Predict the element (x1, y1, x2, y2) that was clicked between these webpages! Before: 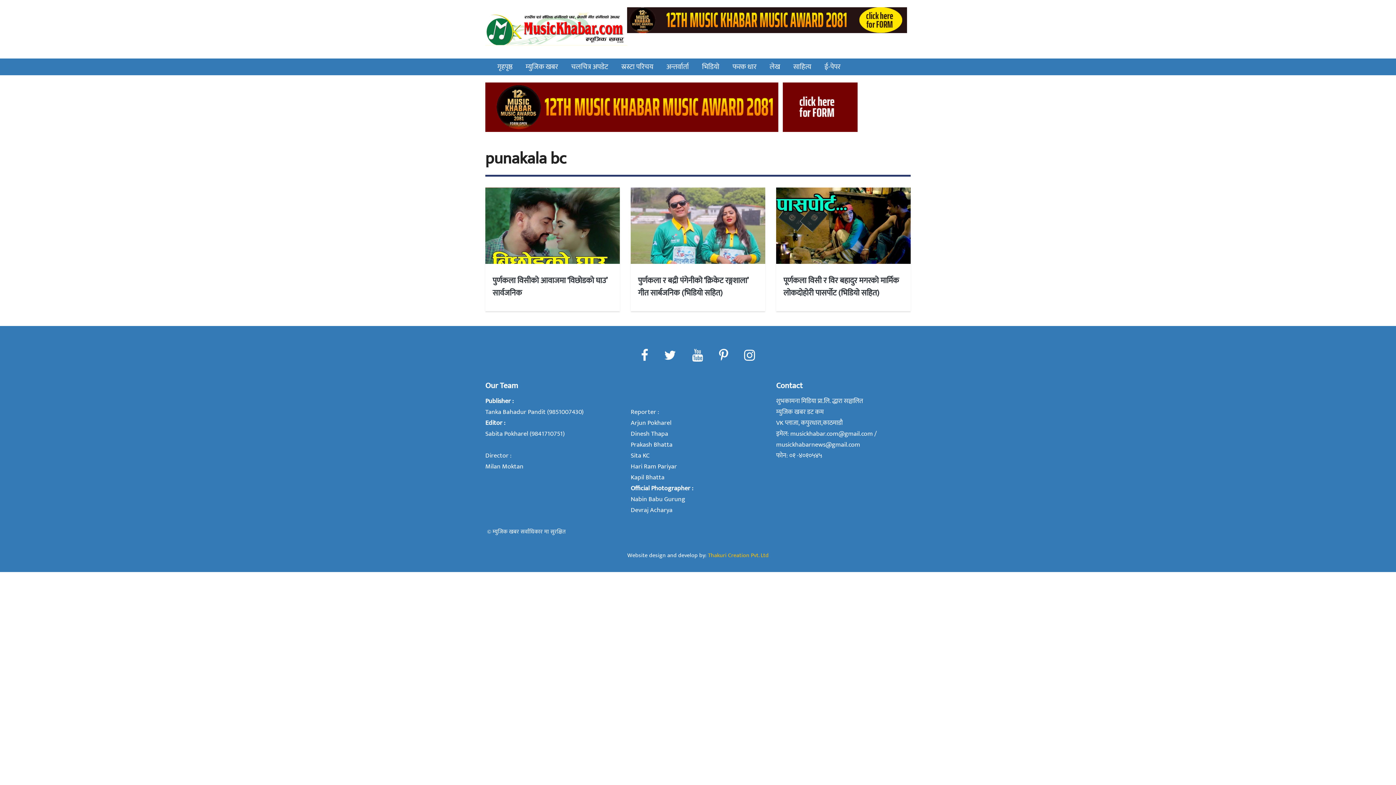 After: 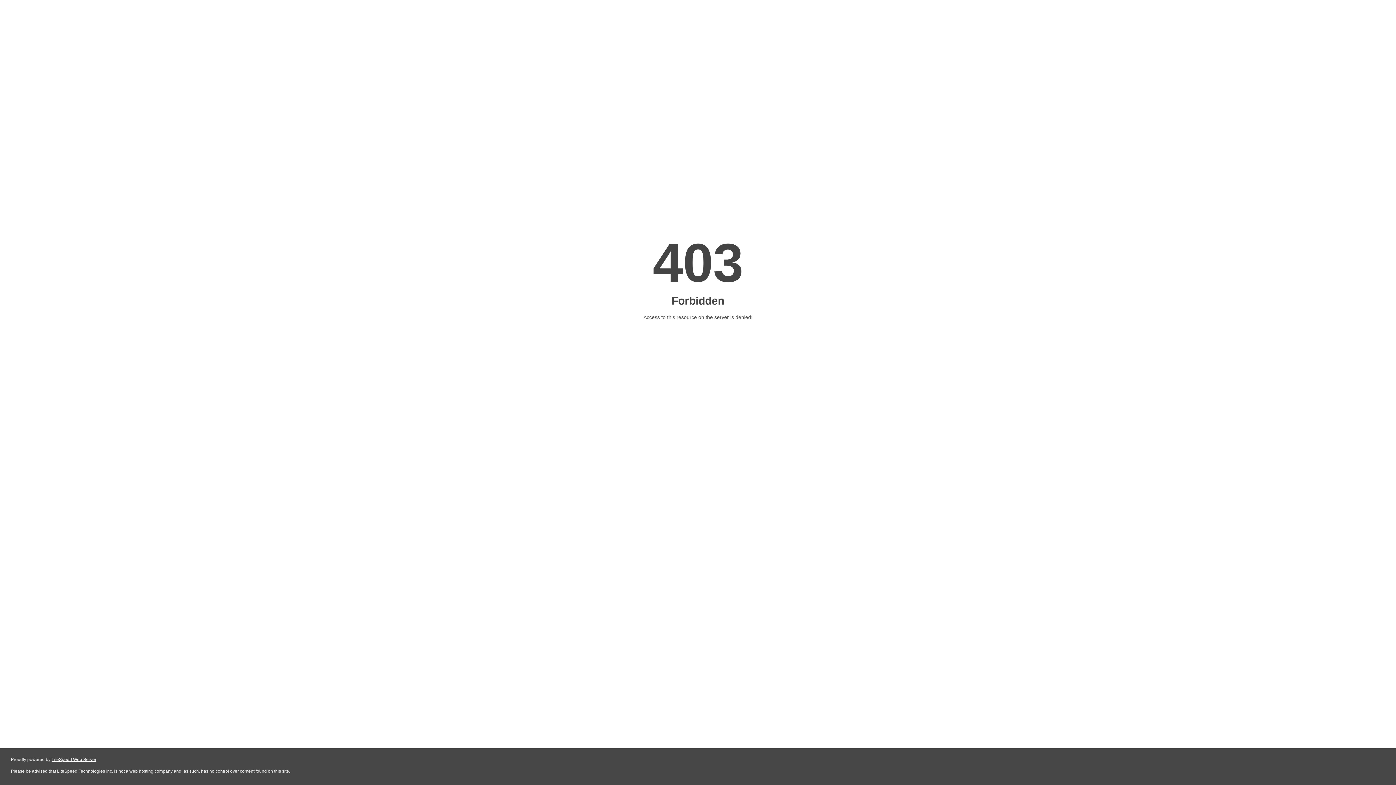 Action: bbox: (627, 7, 907, 33)